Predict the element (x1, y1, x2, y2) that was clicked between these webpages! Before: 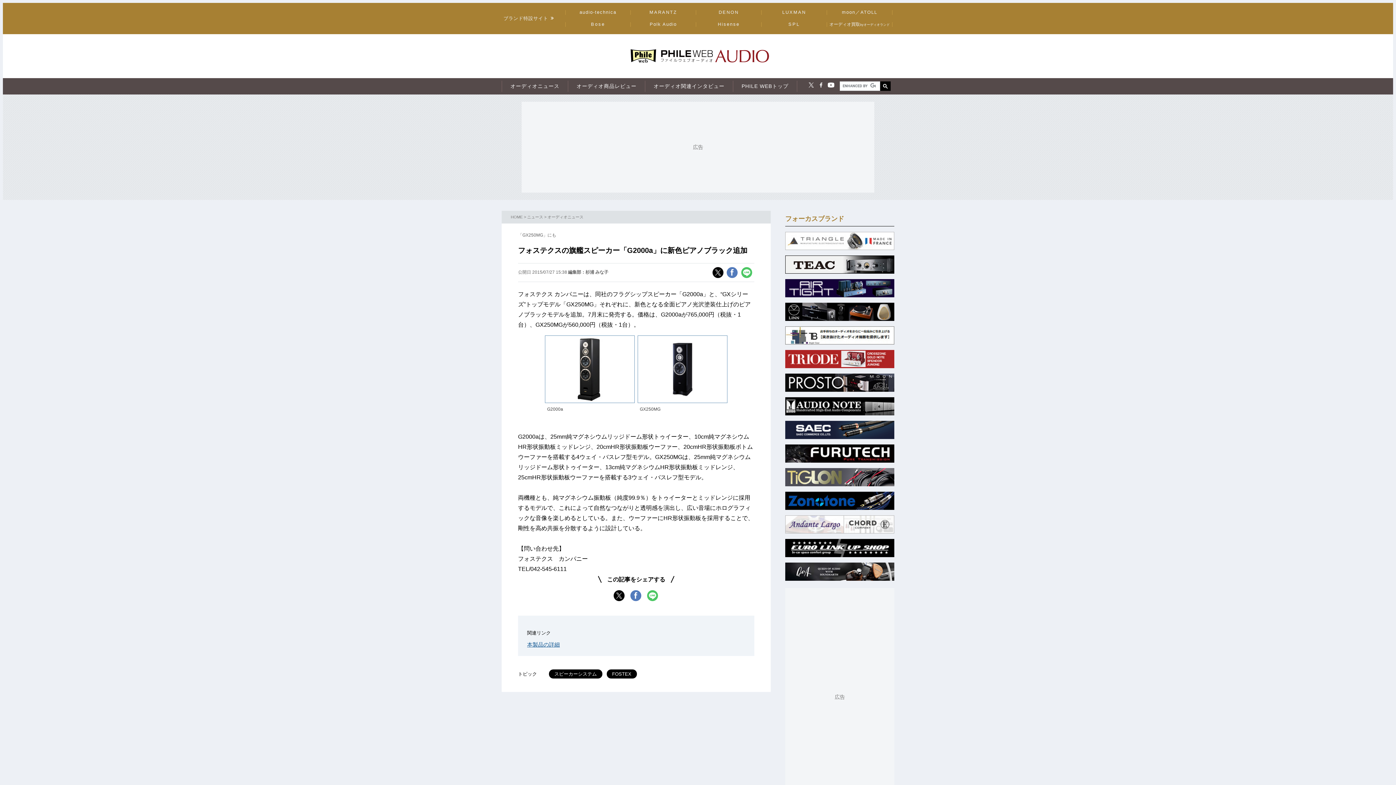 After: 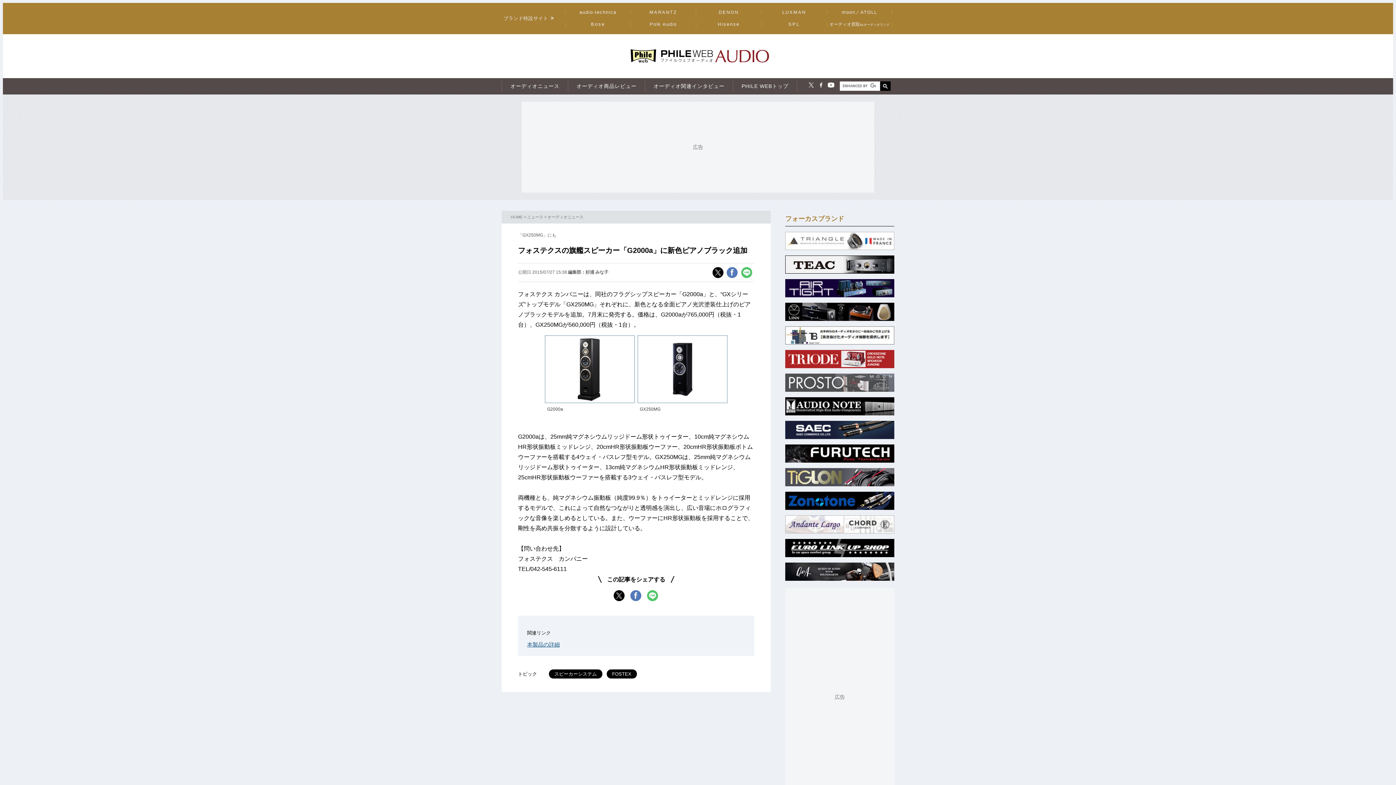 Action: bbox: (785, 386, 894, 393)